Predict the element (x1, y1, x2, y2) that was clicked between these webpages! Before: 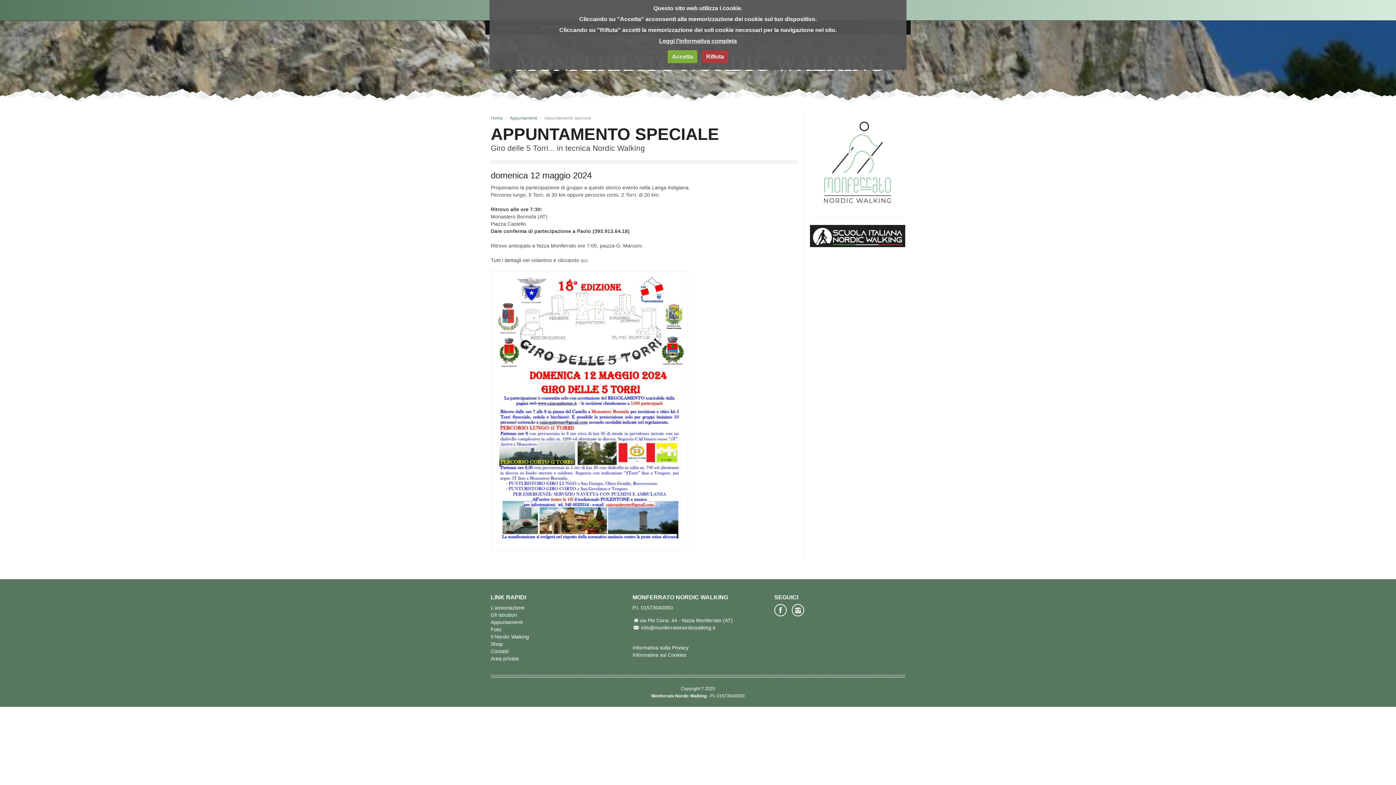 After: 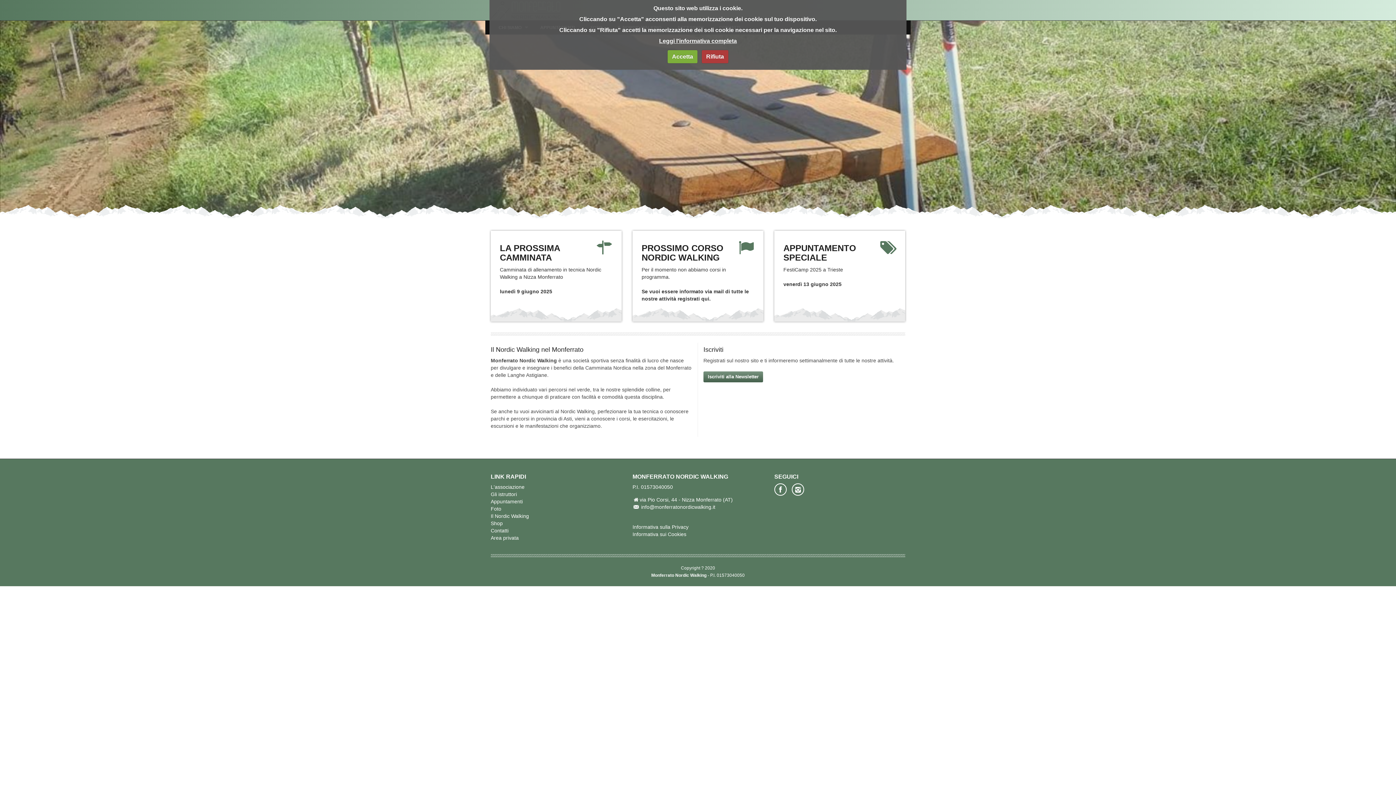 Action: label: Home bbox: (490, 115, 502, 120)